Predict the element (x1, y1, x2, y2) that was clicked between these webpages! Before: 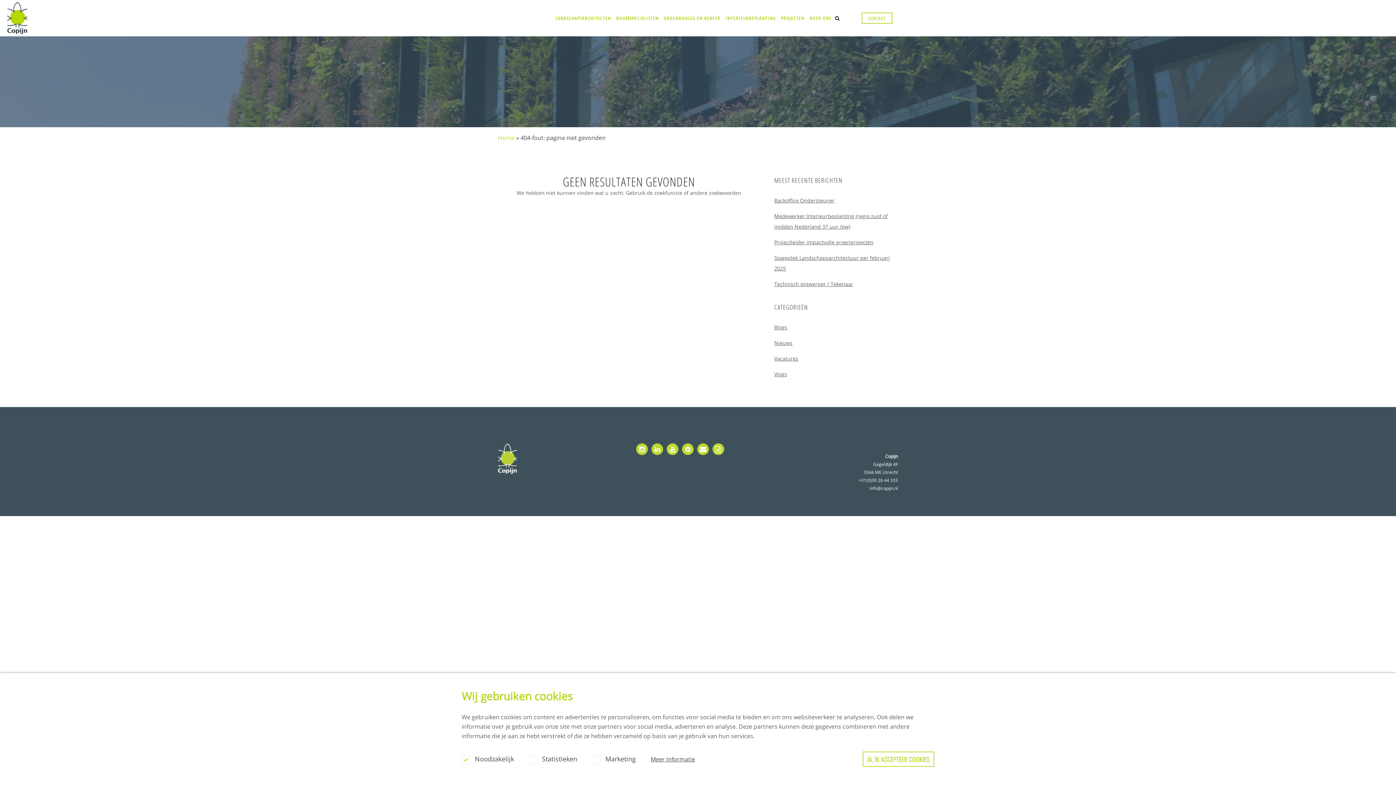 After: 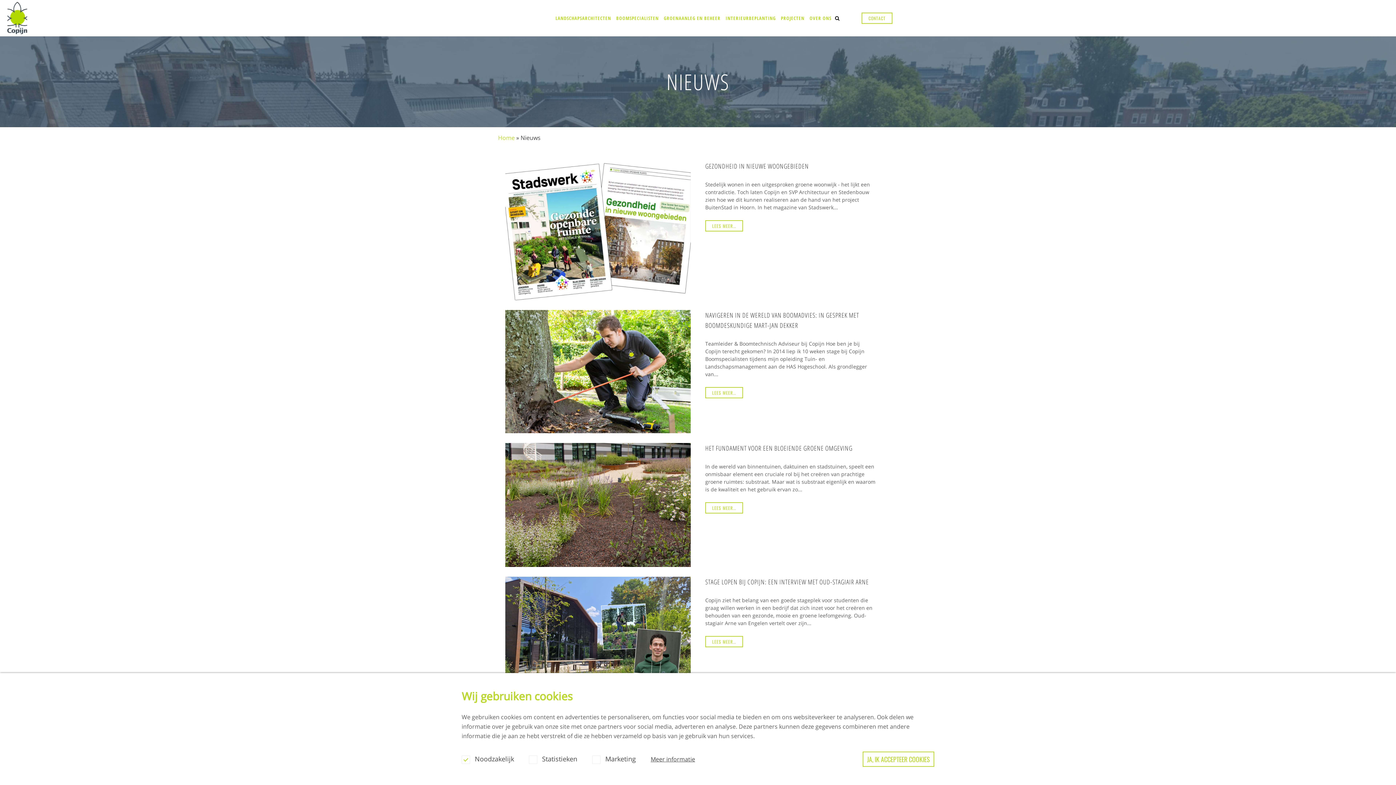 Action: bbox: (774, 339, 792, 346) label: Nieuws